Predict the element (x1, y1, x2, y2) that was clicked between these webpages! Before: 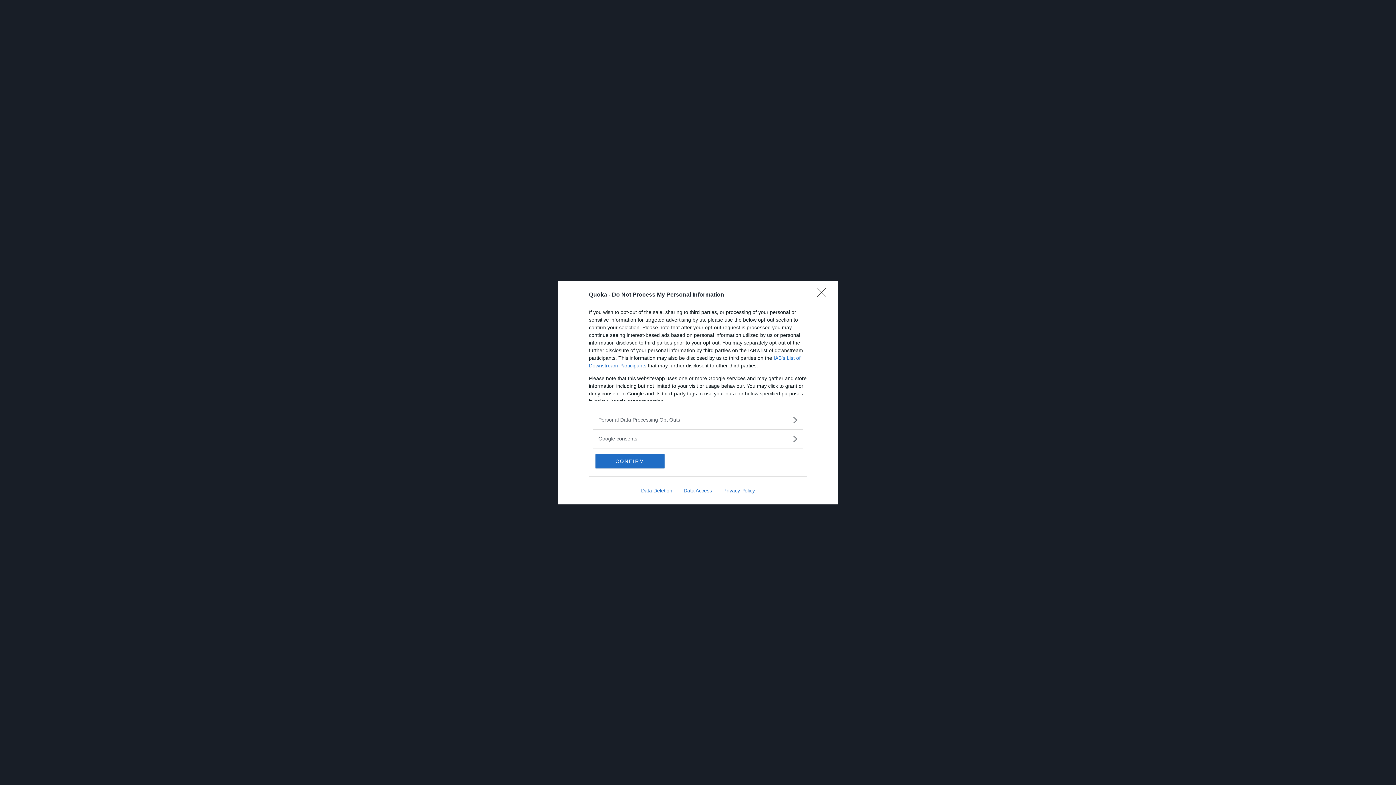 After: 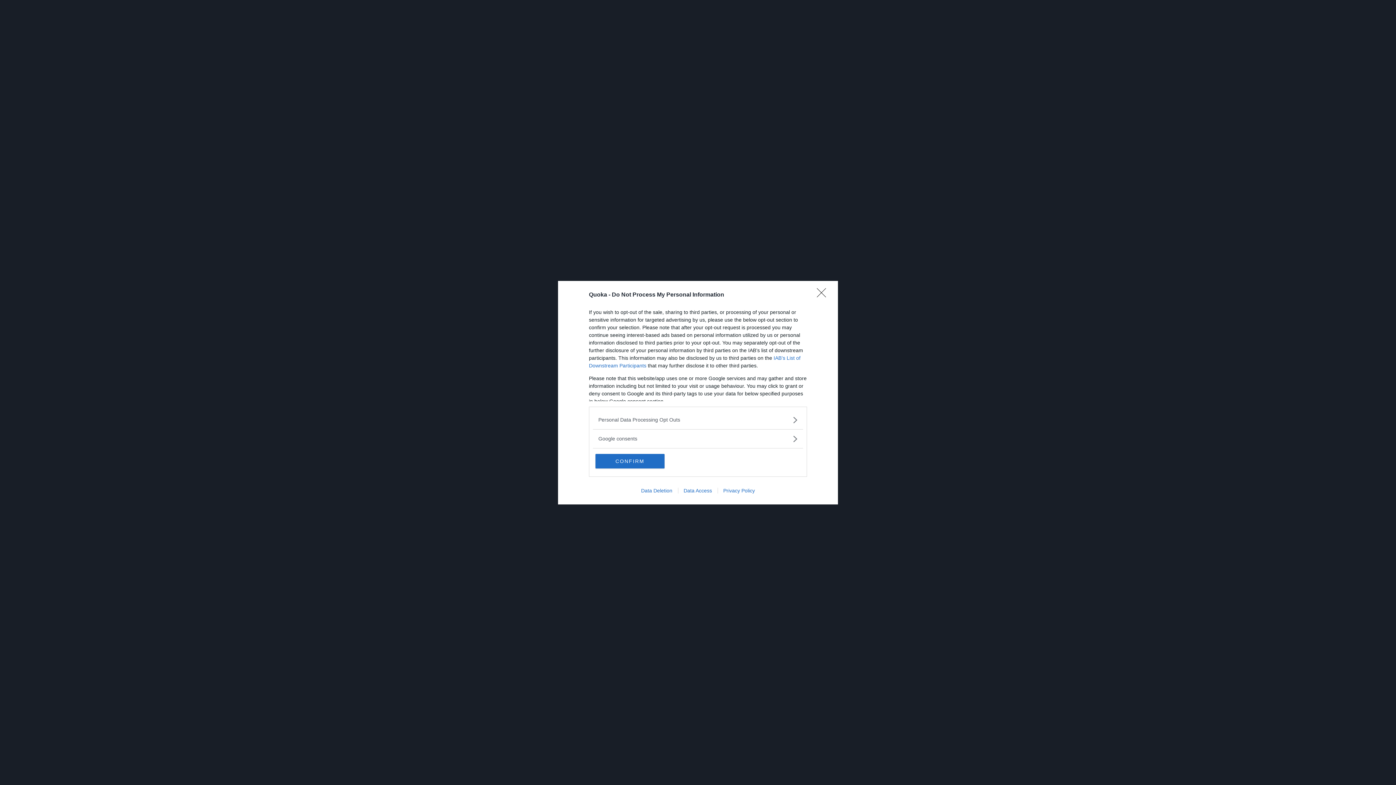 Action: label: Privacy Policy bbox: (717, 487, 760, 493)